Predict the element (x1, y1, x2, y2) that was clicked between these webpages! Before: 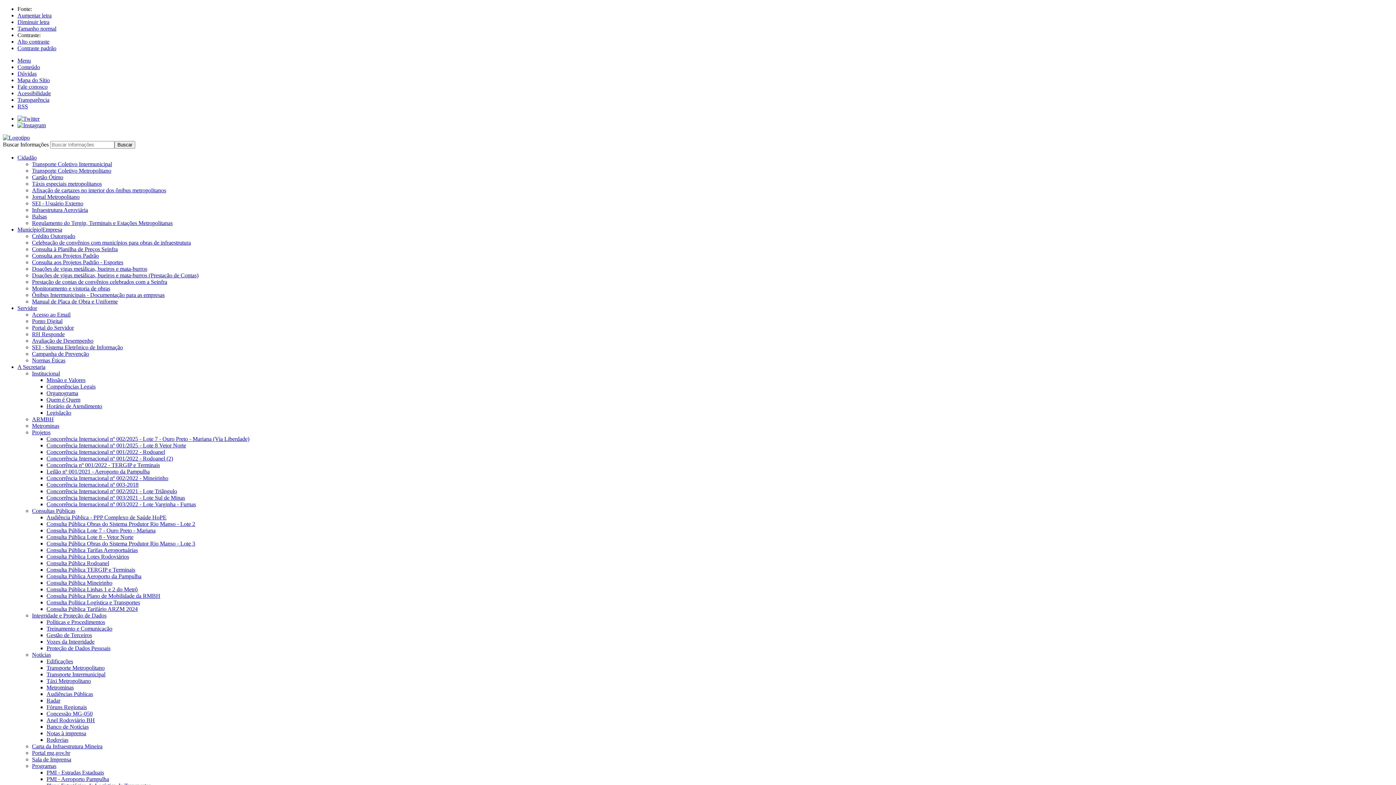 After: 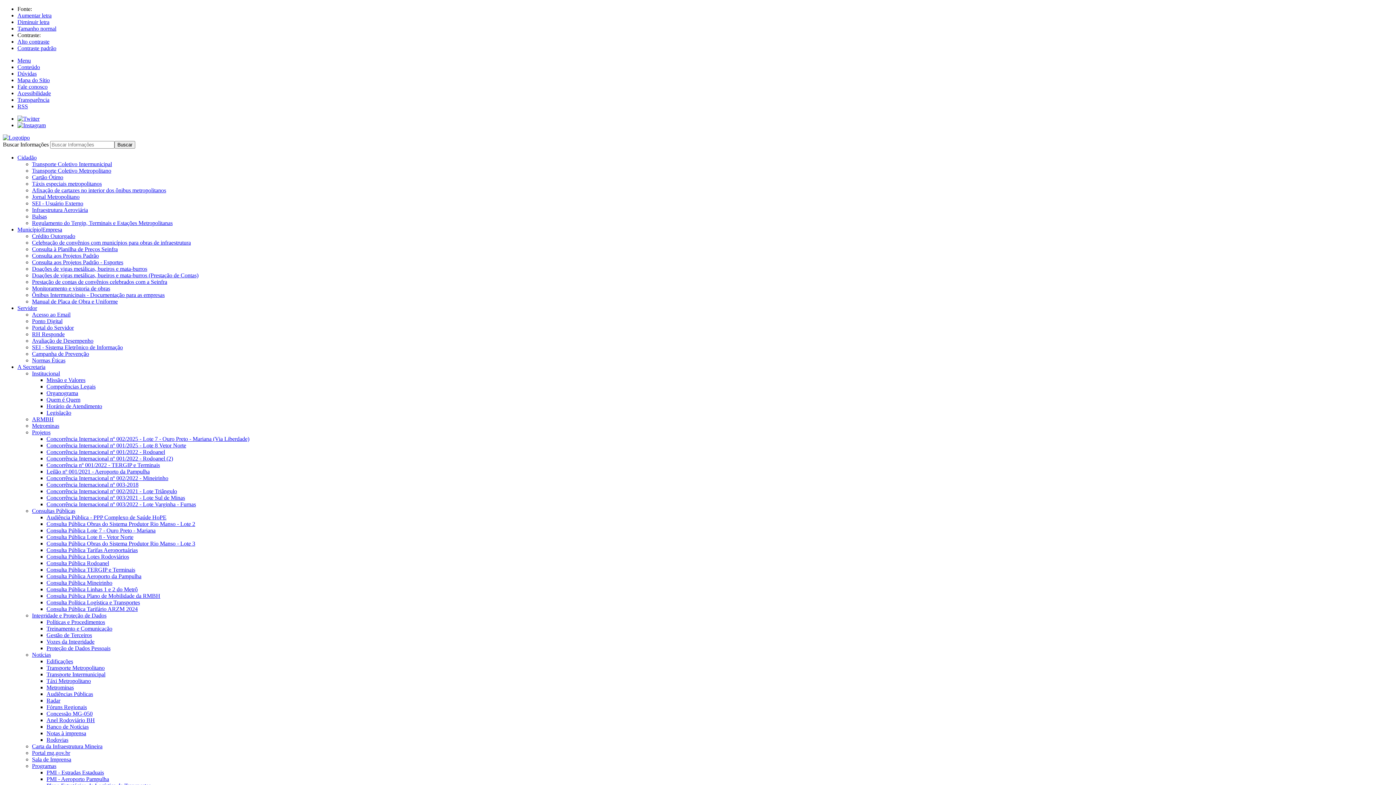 Action: label: Audiência Pública - PPP Complexo de Saúde HoPE bbox: (46, 514, 166, 520)